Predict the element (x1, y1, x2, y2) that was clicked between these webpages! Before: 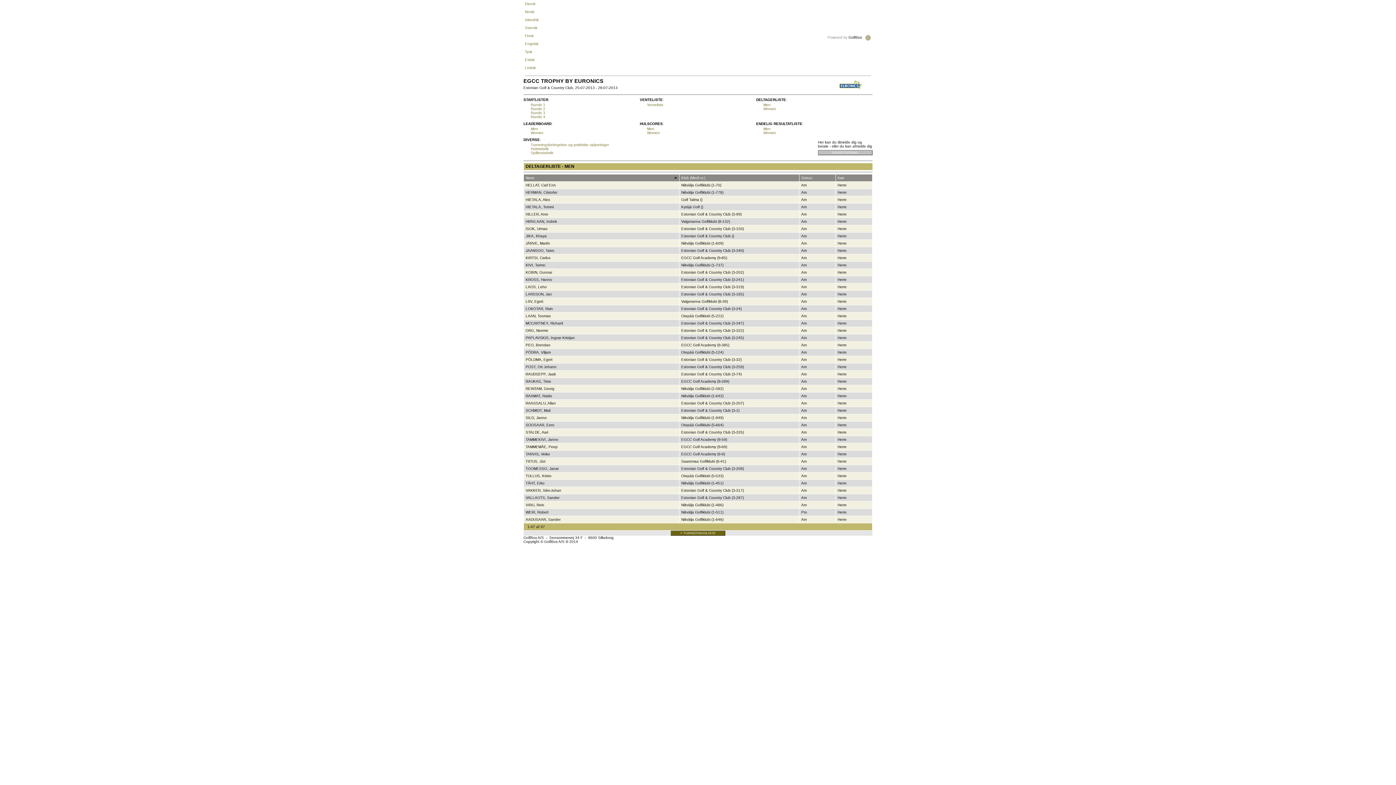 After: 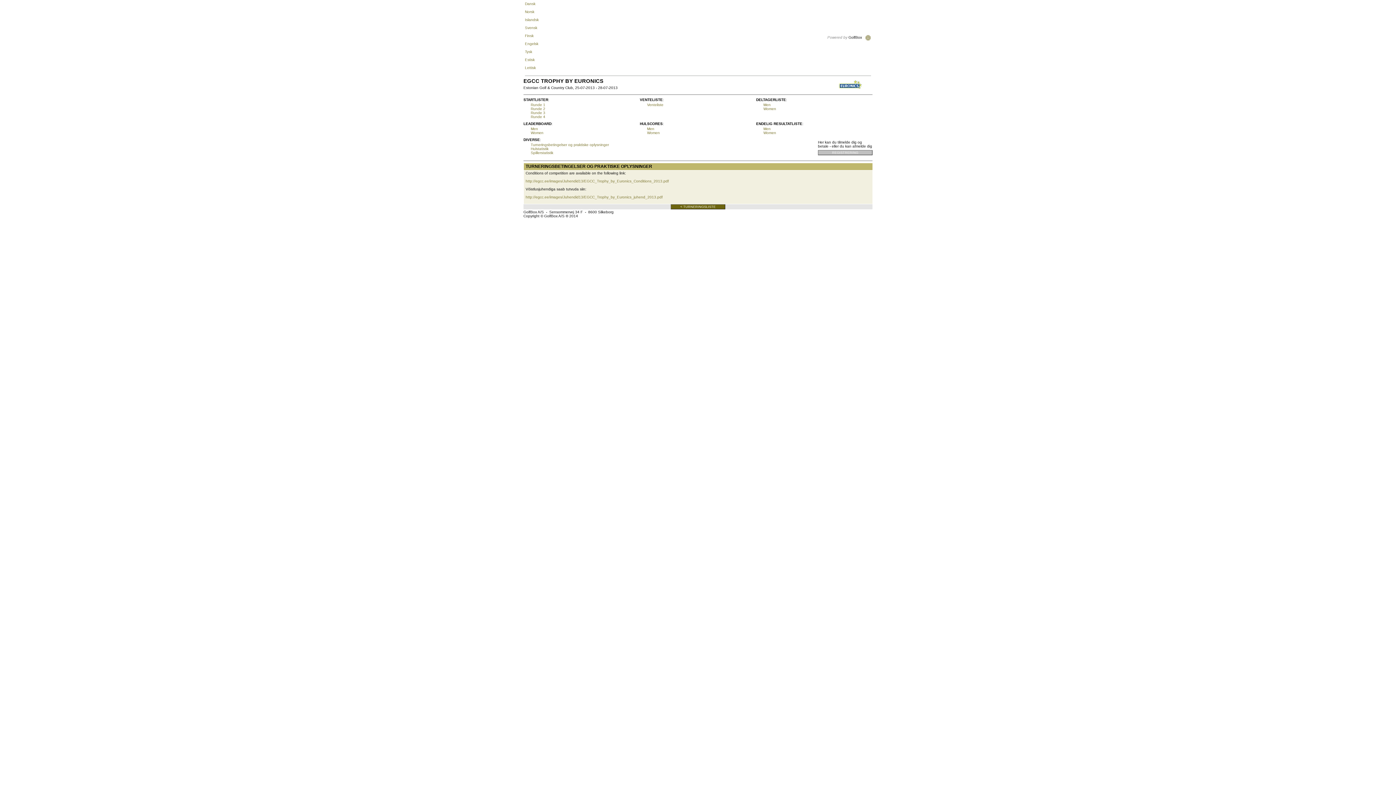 Action: label: Turneringsbetingelser og praktiske oplysninger bbox: (530, 142, 609, 146)